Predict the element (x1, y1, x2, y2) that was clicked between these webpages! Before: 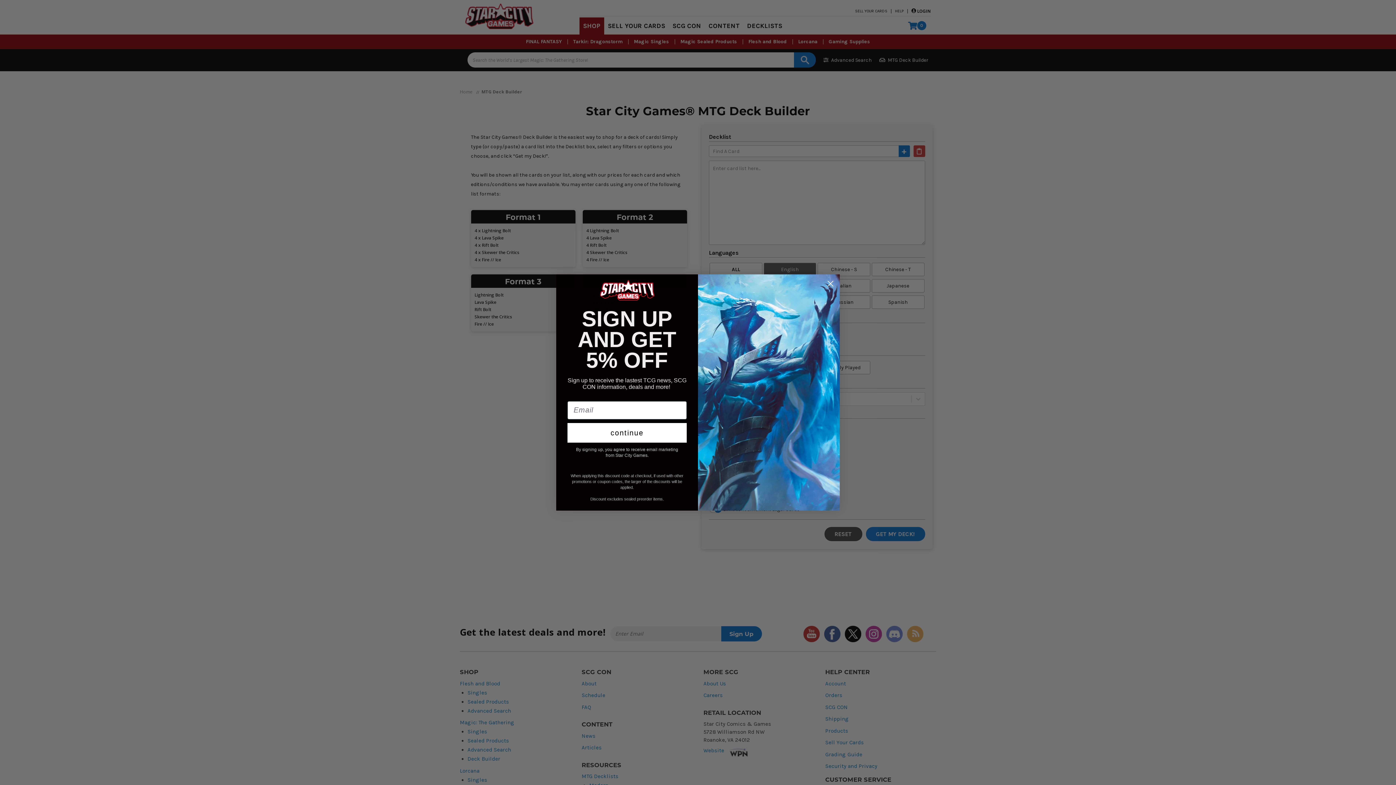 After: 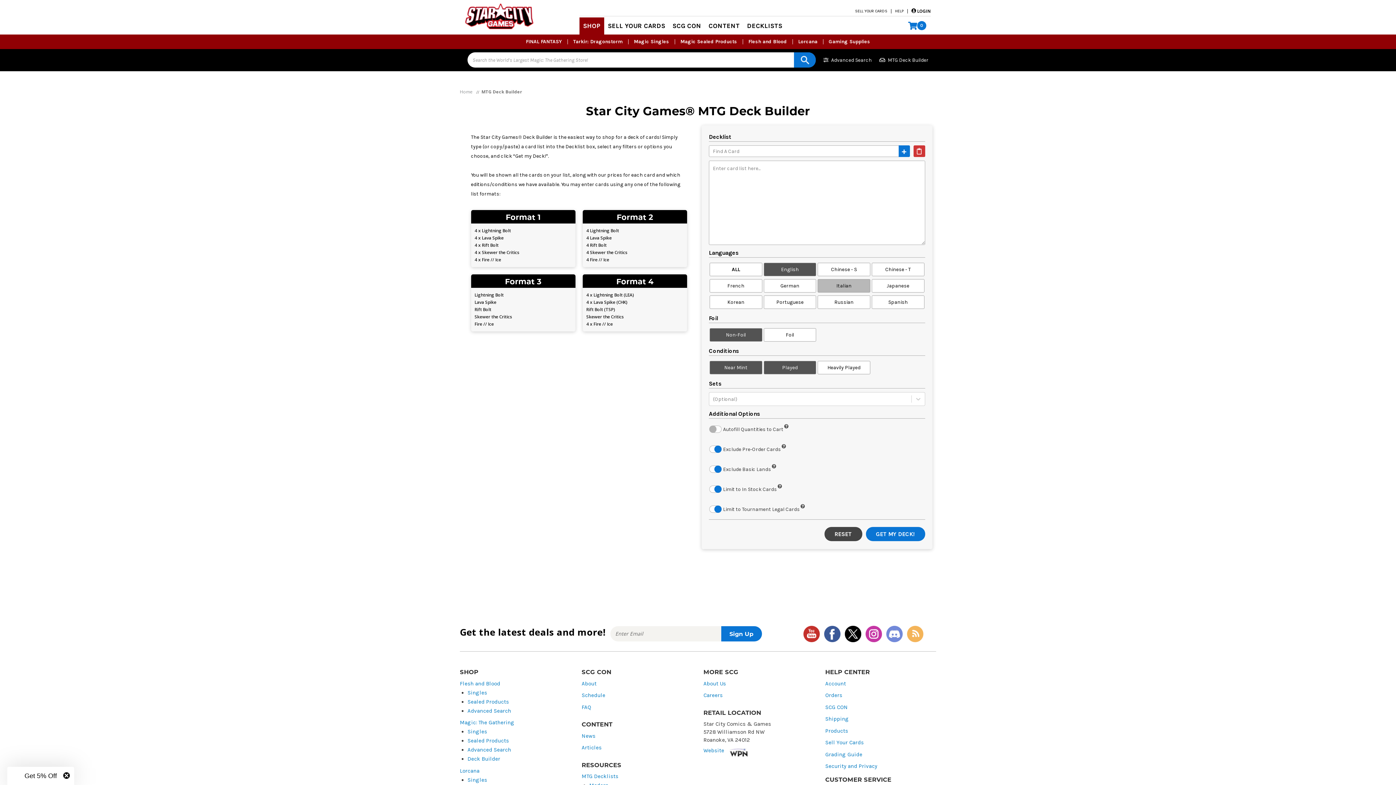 Action: label: Close dialog bbox: (824, 277, 837, 290)